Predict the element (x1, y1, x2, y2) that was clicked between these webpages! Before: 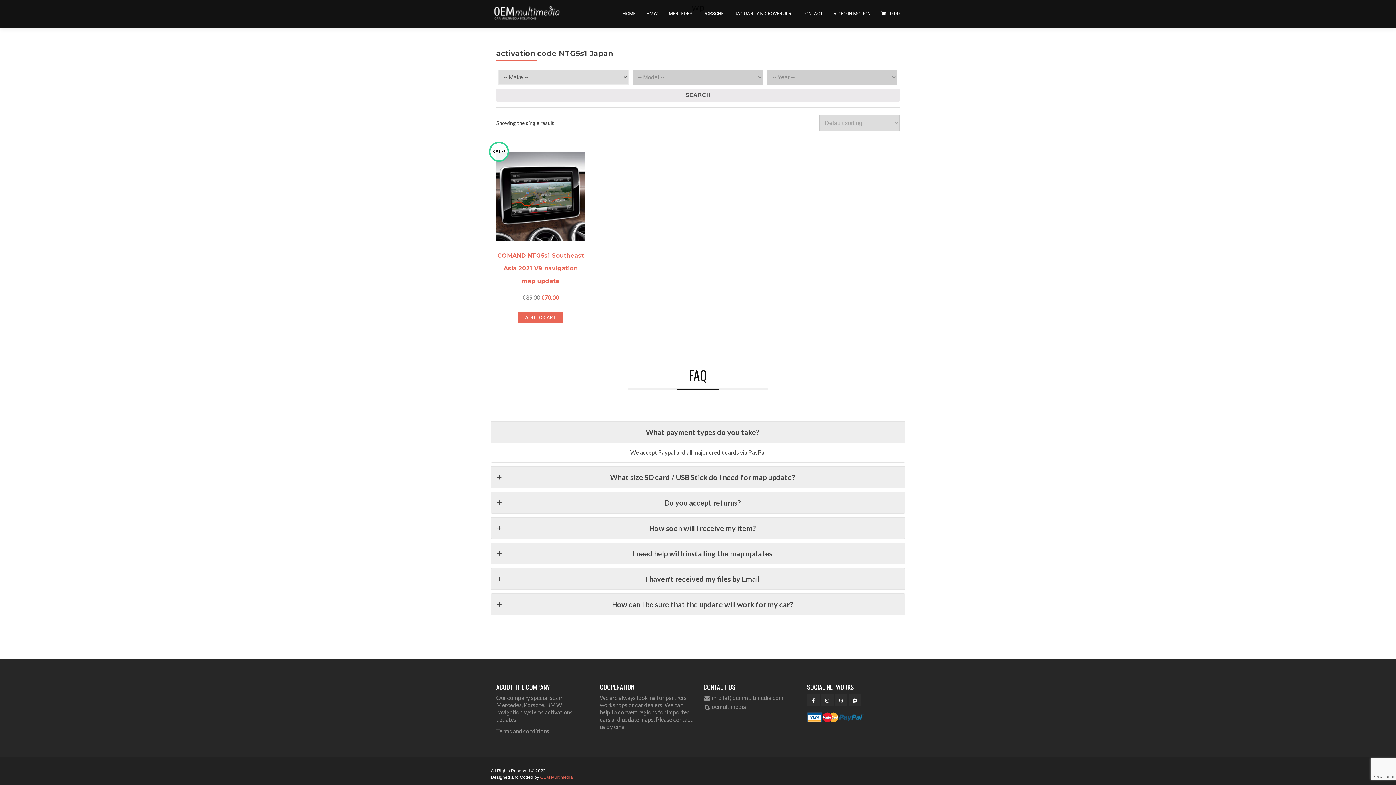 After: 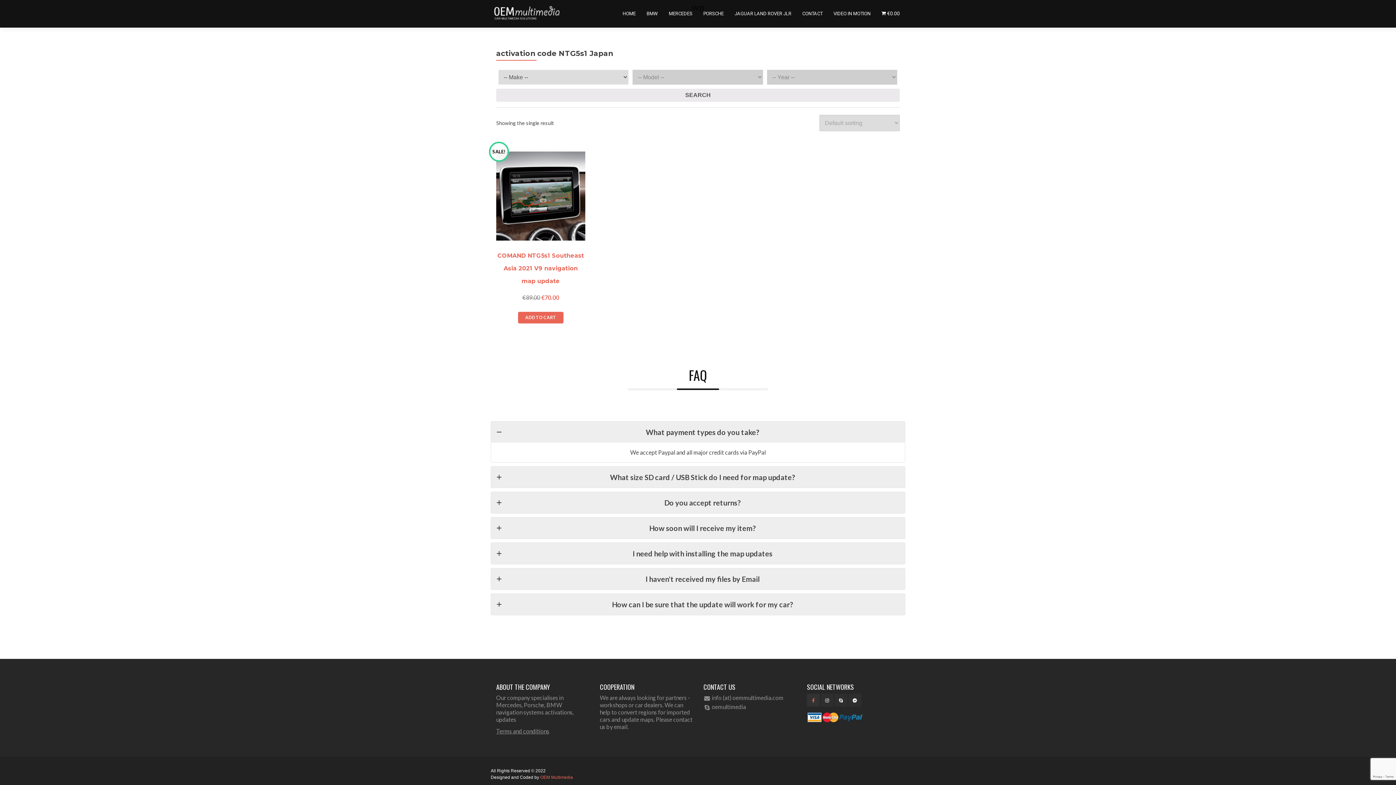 Action: bbox: (807, 694, 820, 706)